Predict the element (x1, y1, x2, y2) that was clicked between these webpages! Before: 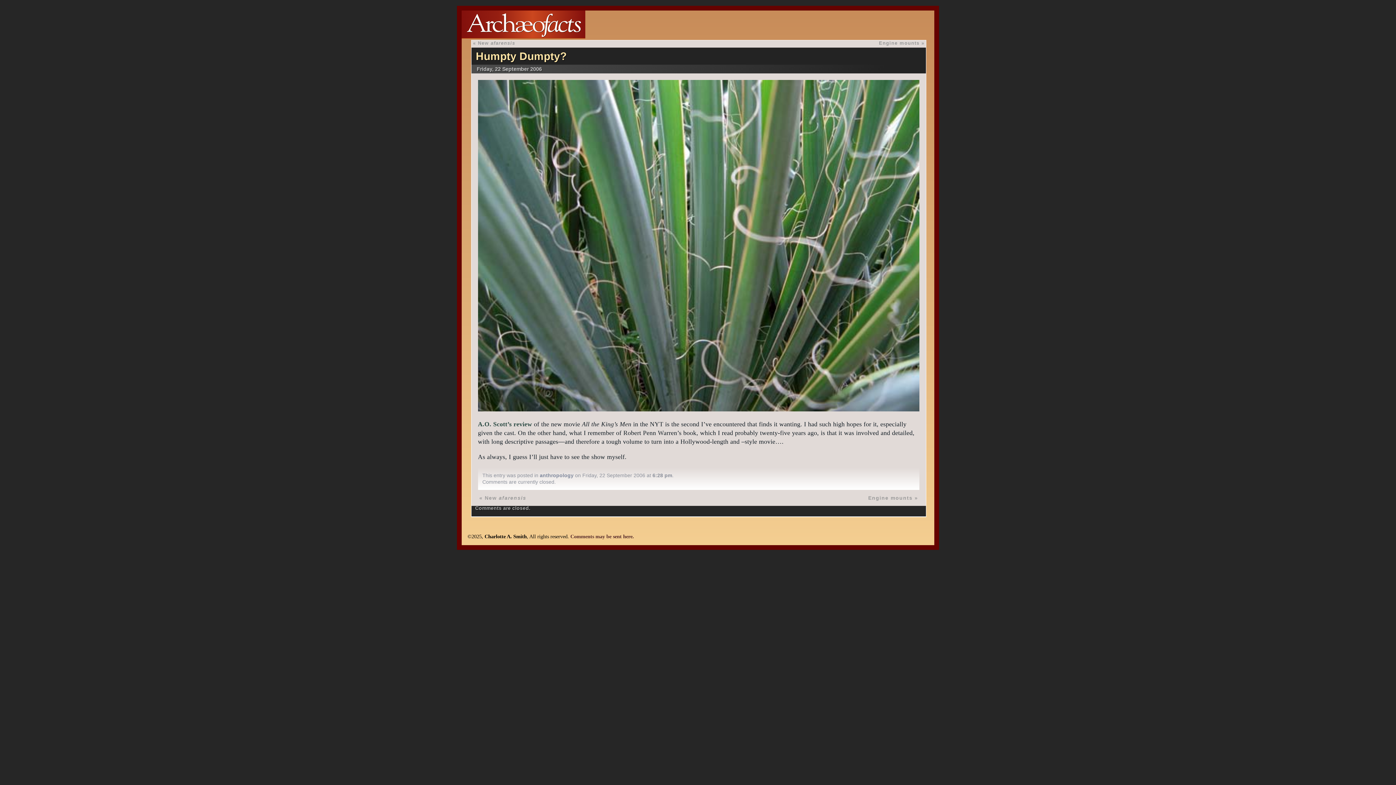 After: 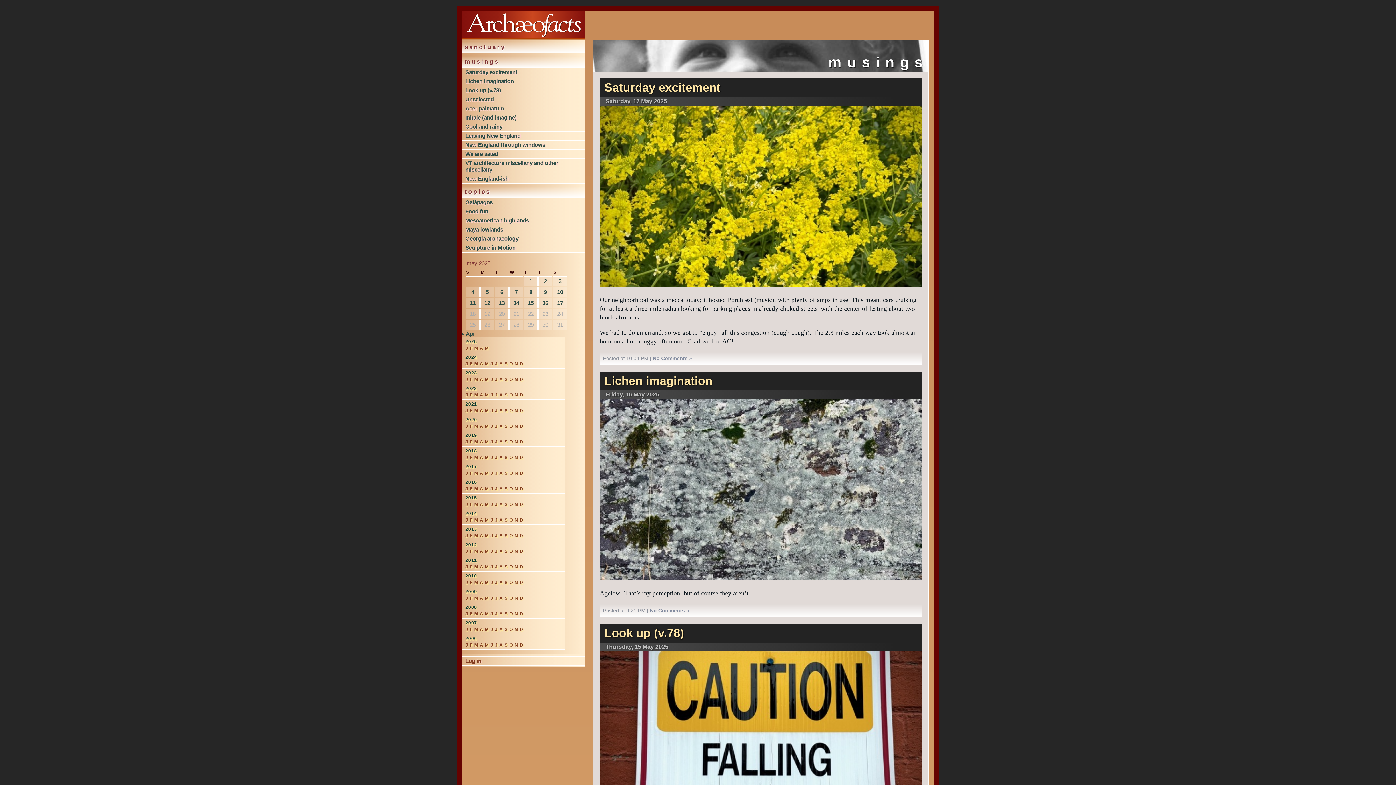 Action: bbox: (461, 10, 585, 38)